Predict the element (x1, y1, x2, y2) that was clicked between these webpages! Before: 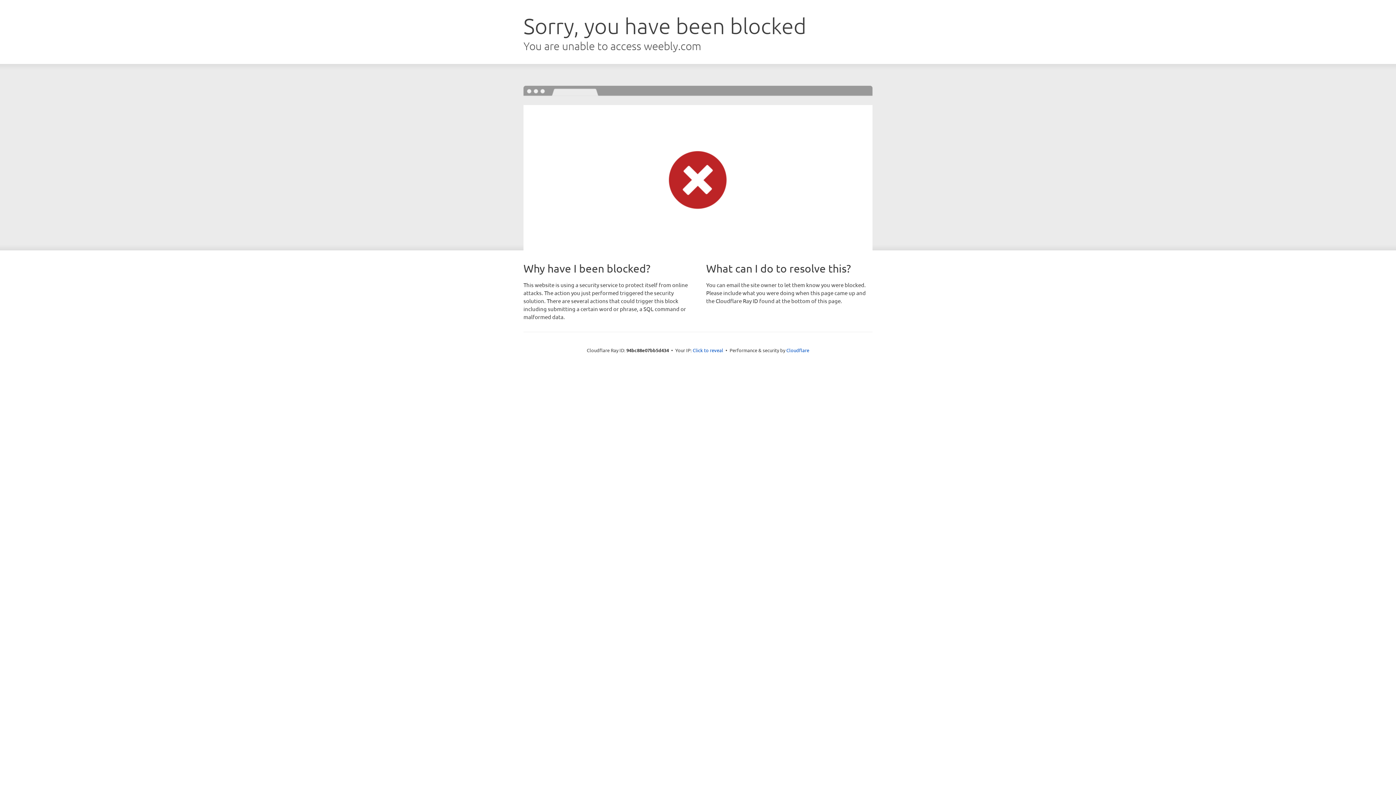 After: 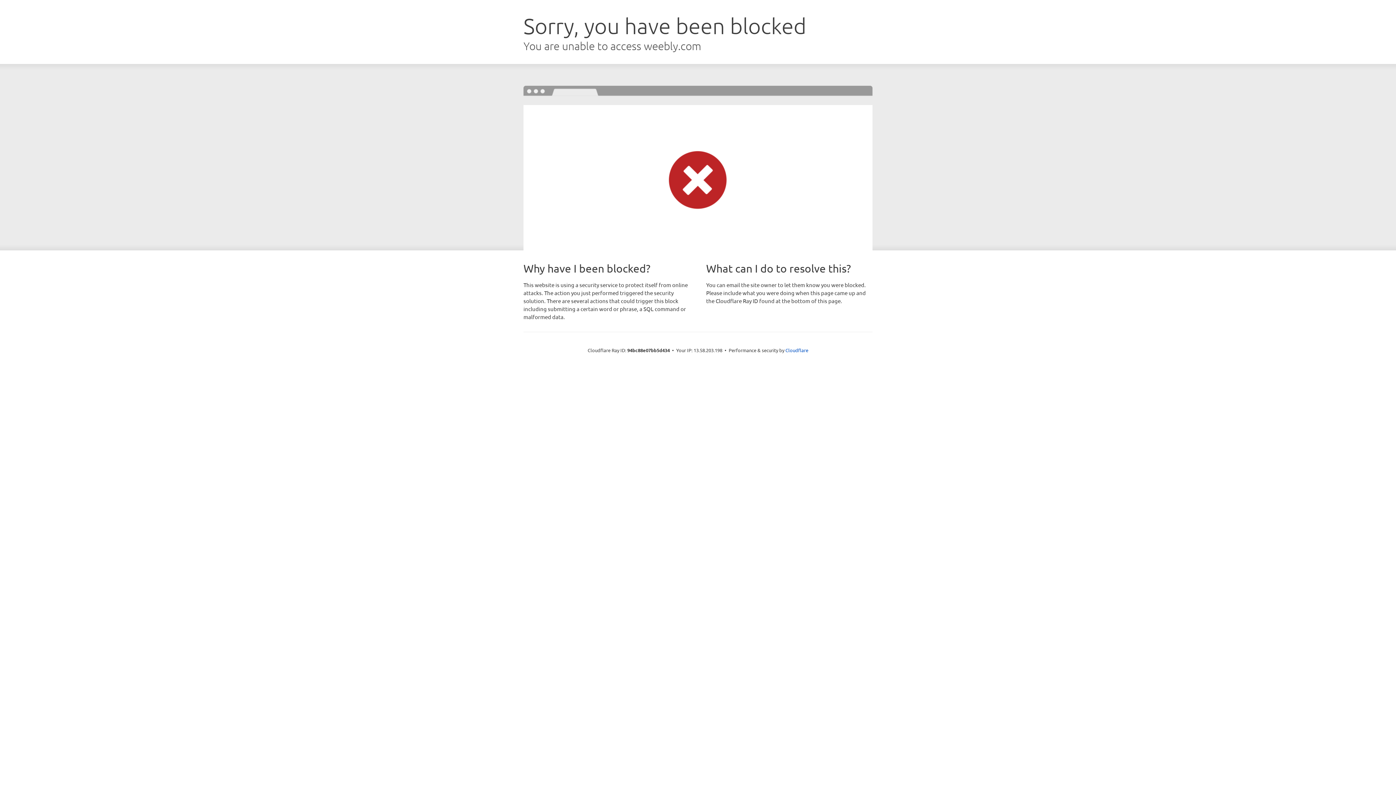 Action: bbox: (692, 346, 723, 353) label: Click to reveal